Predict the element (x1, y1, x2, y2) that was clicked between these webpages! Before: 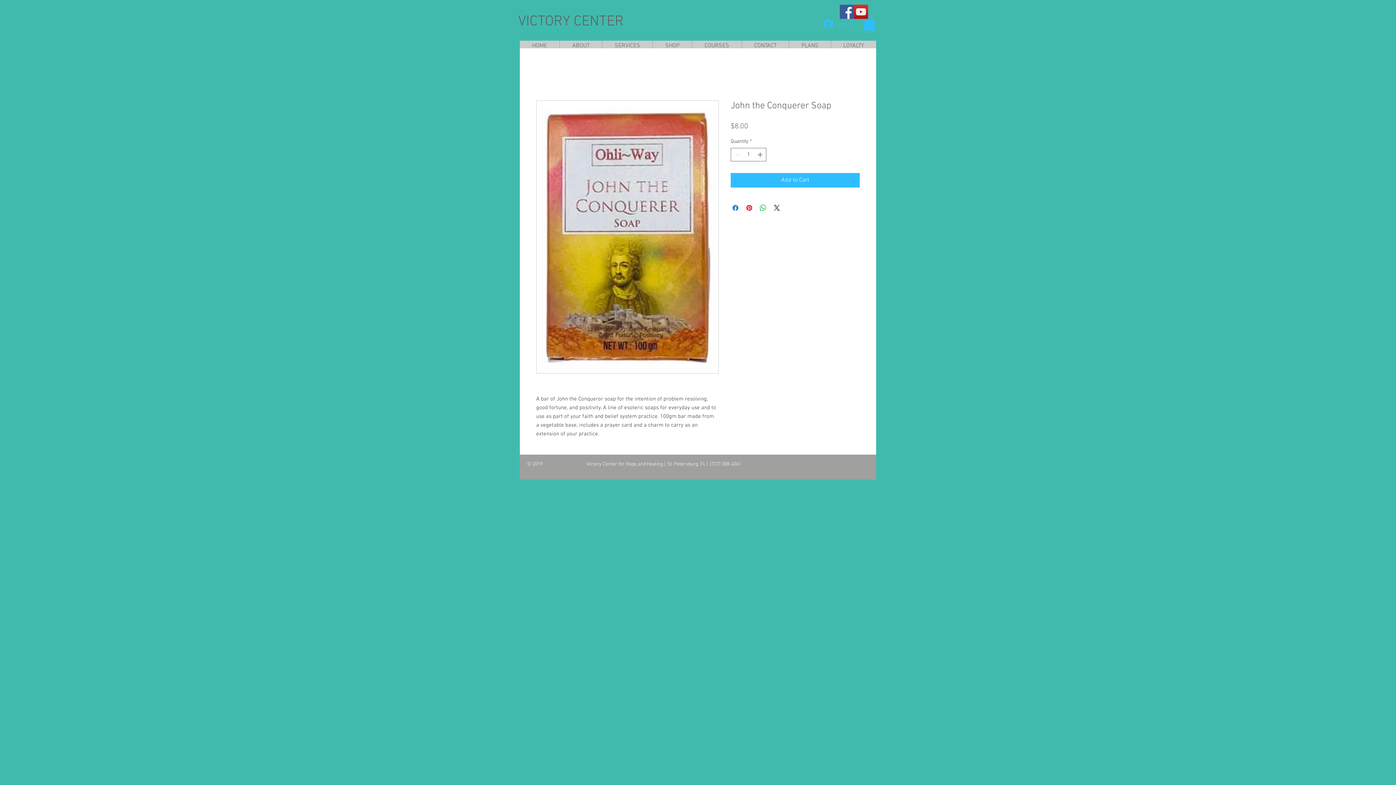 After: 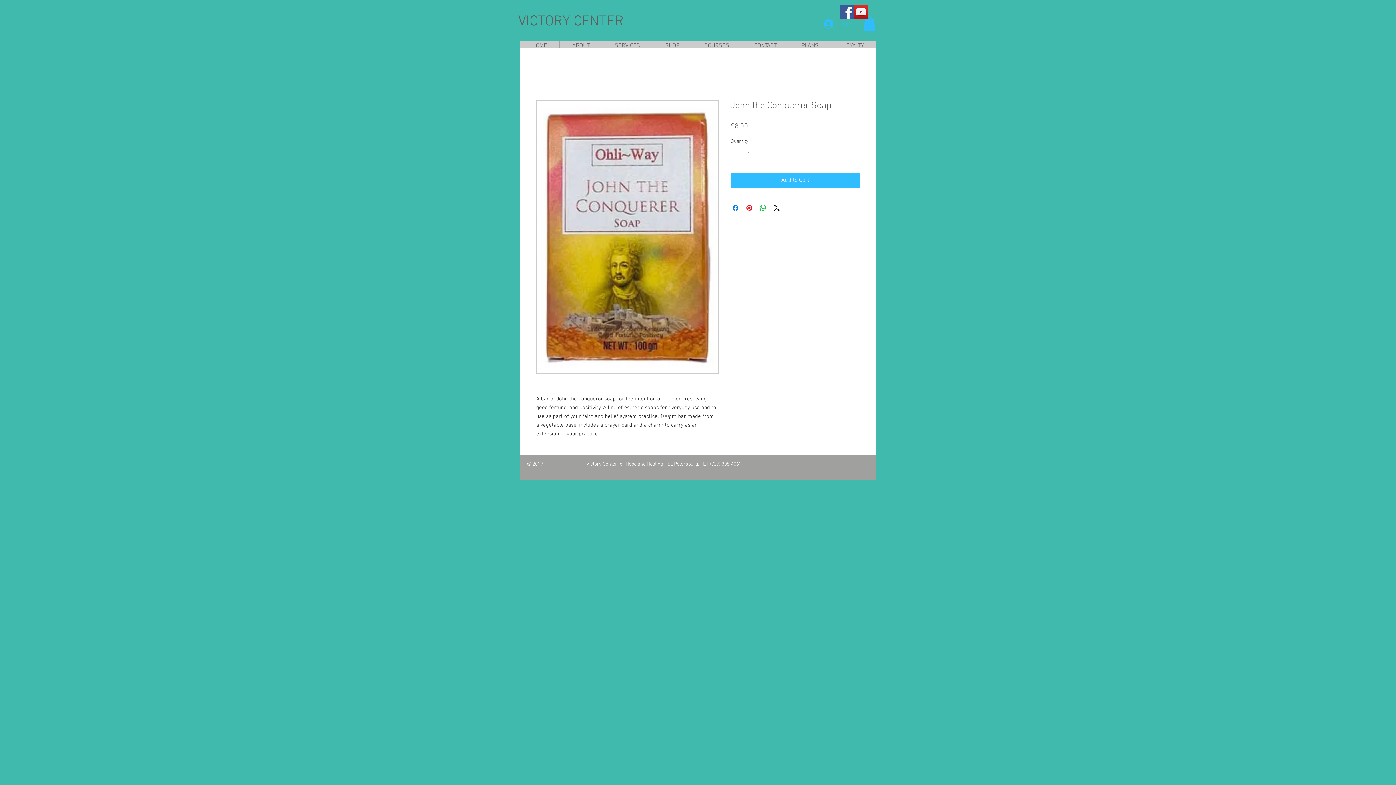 Action: bbox: (863, 16, 875, 30)